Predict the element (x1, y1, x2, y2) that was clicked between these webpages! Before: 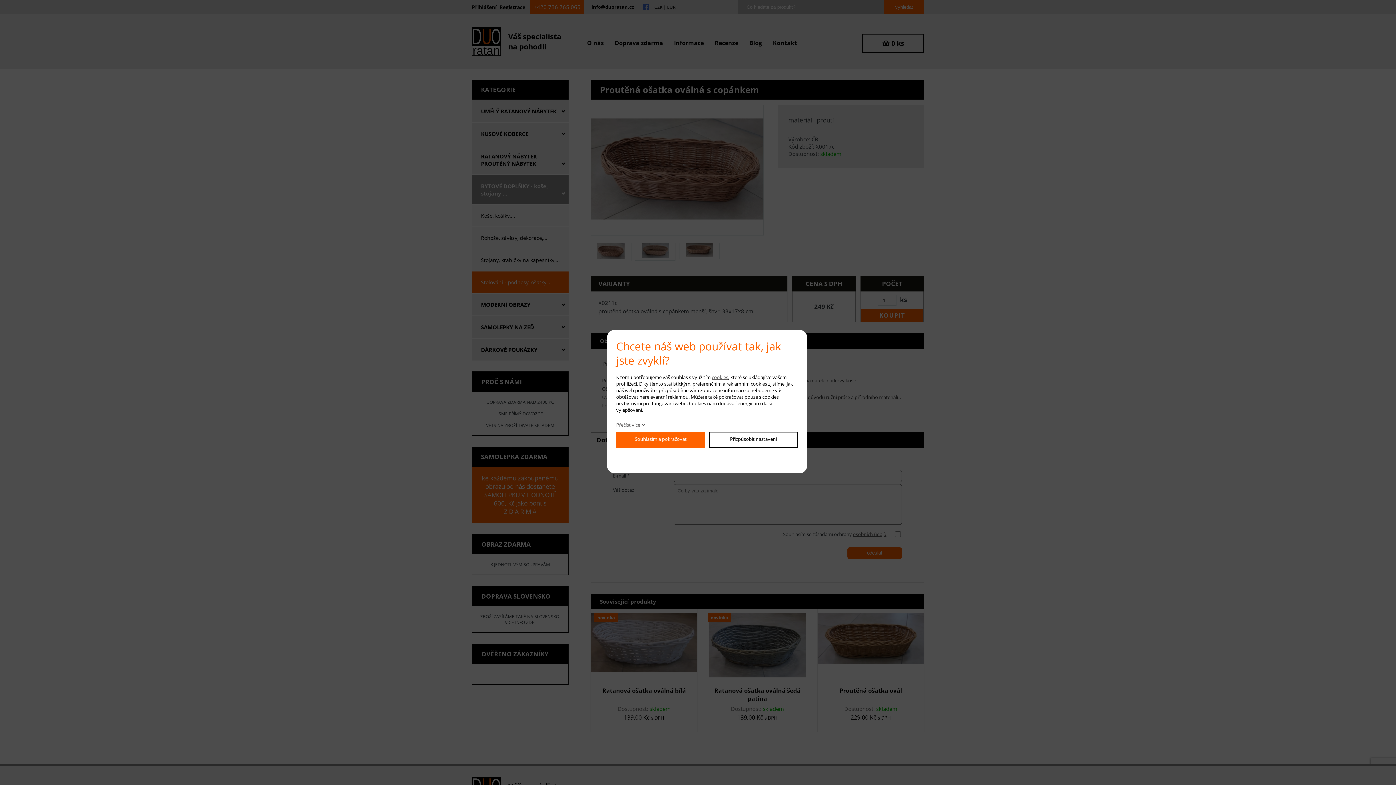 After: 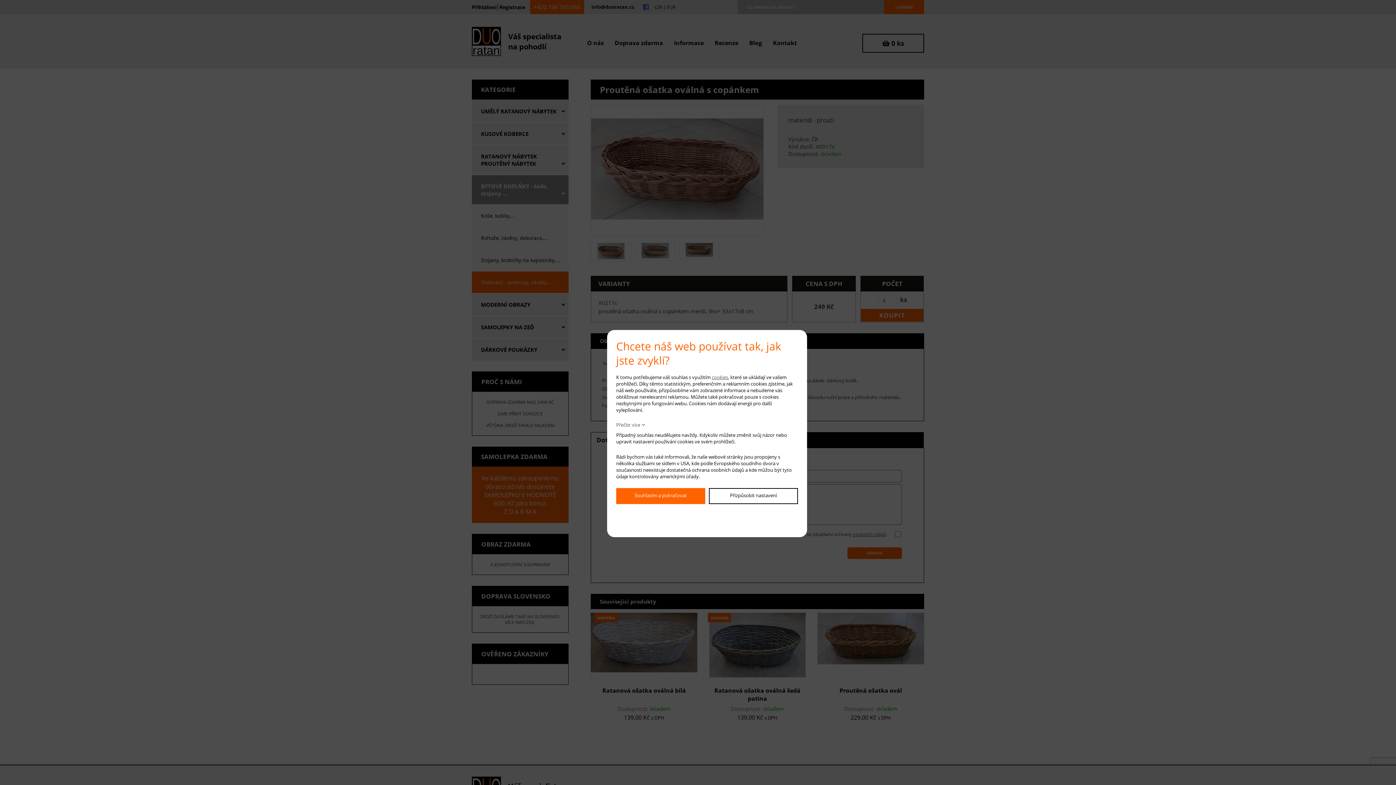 Action: bbox: (616, 421, 645, 428) label: Přečíst více